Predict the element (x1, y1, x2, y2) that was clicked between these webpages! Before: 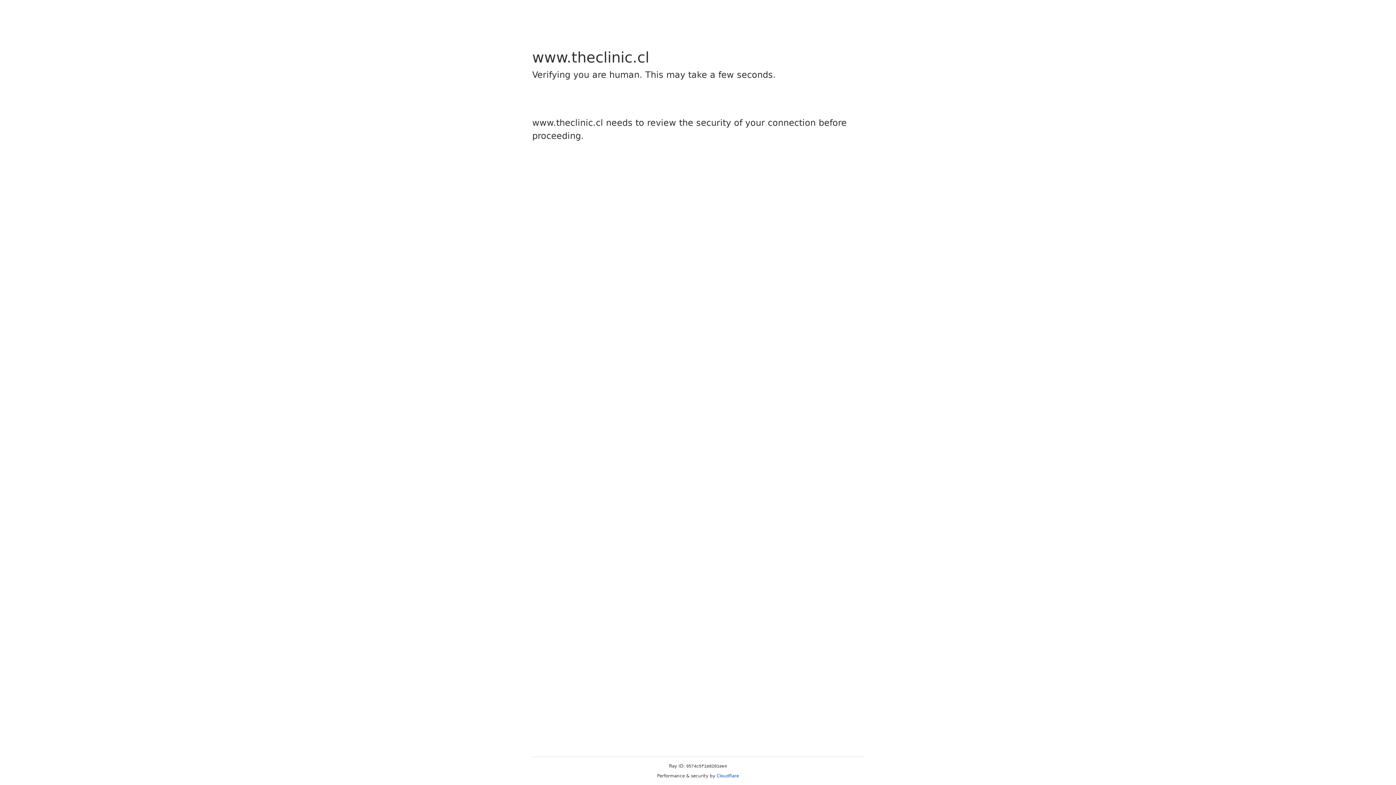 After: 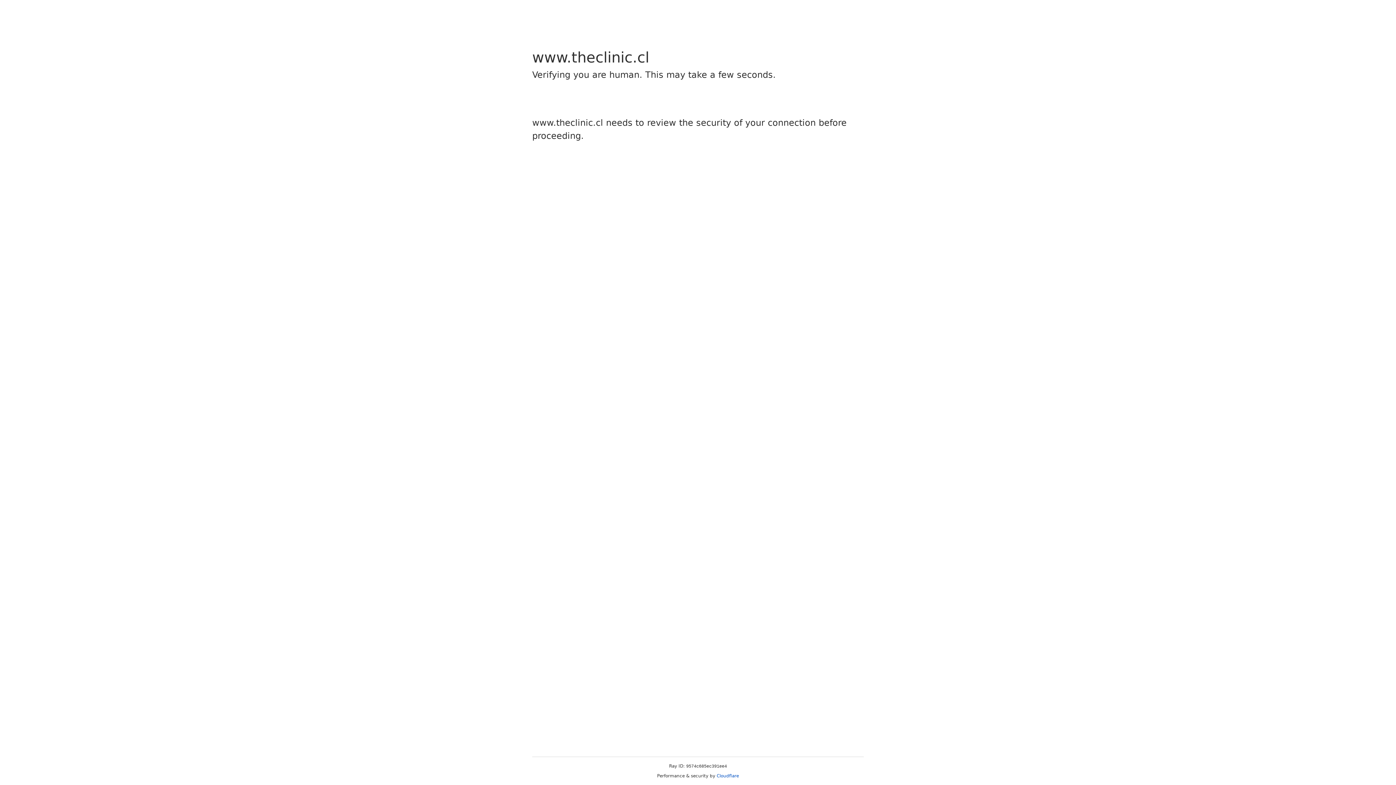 Action: bbox: (716, 773, 739, 778) label: Cloudflare